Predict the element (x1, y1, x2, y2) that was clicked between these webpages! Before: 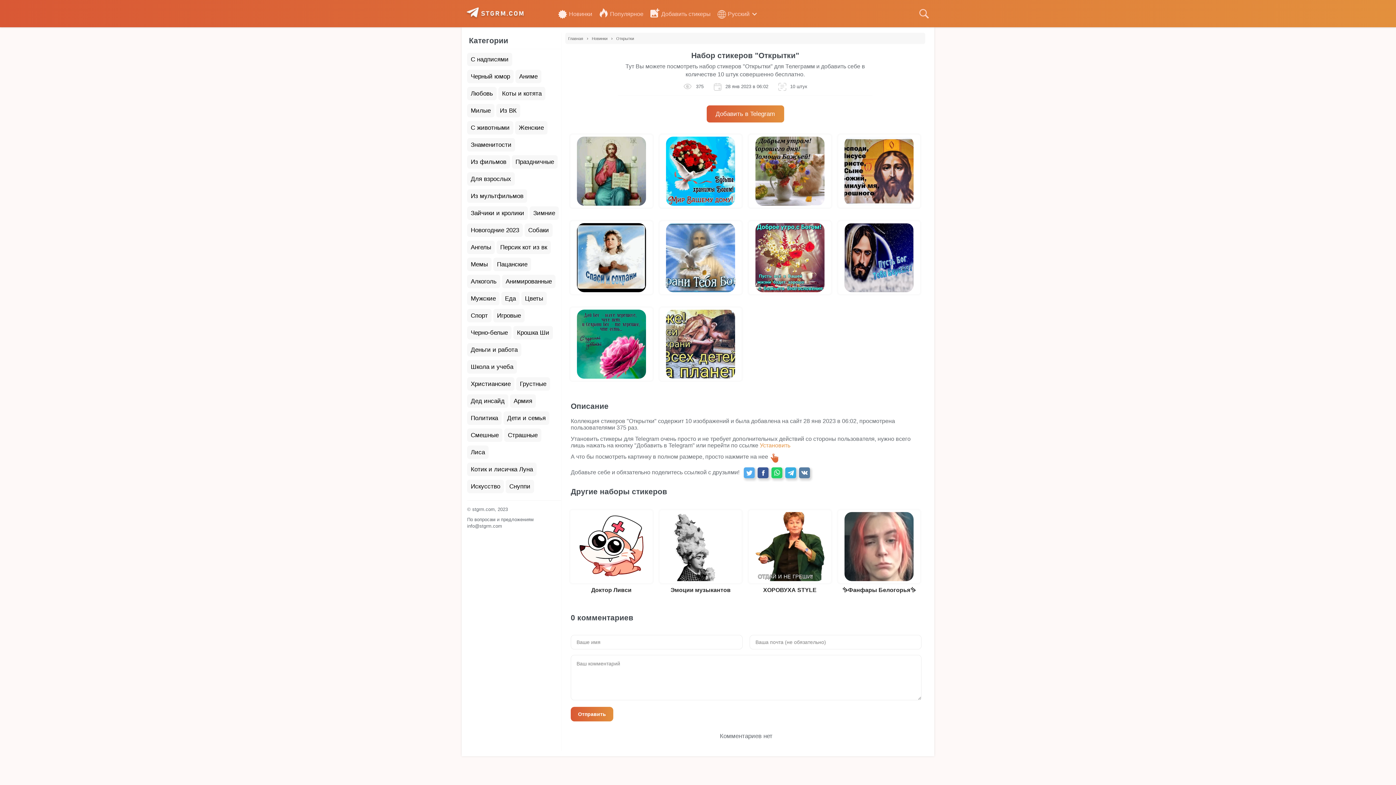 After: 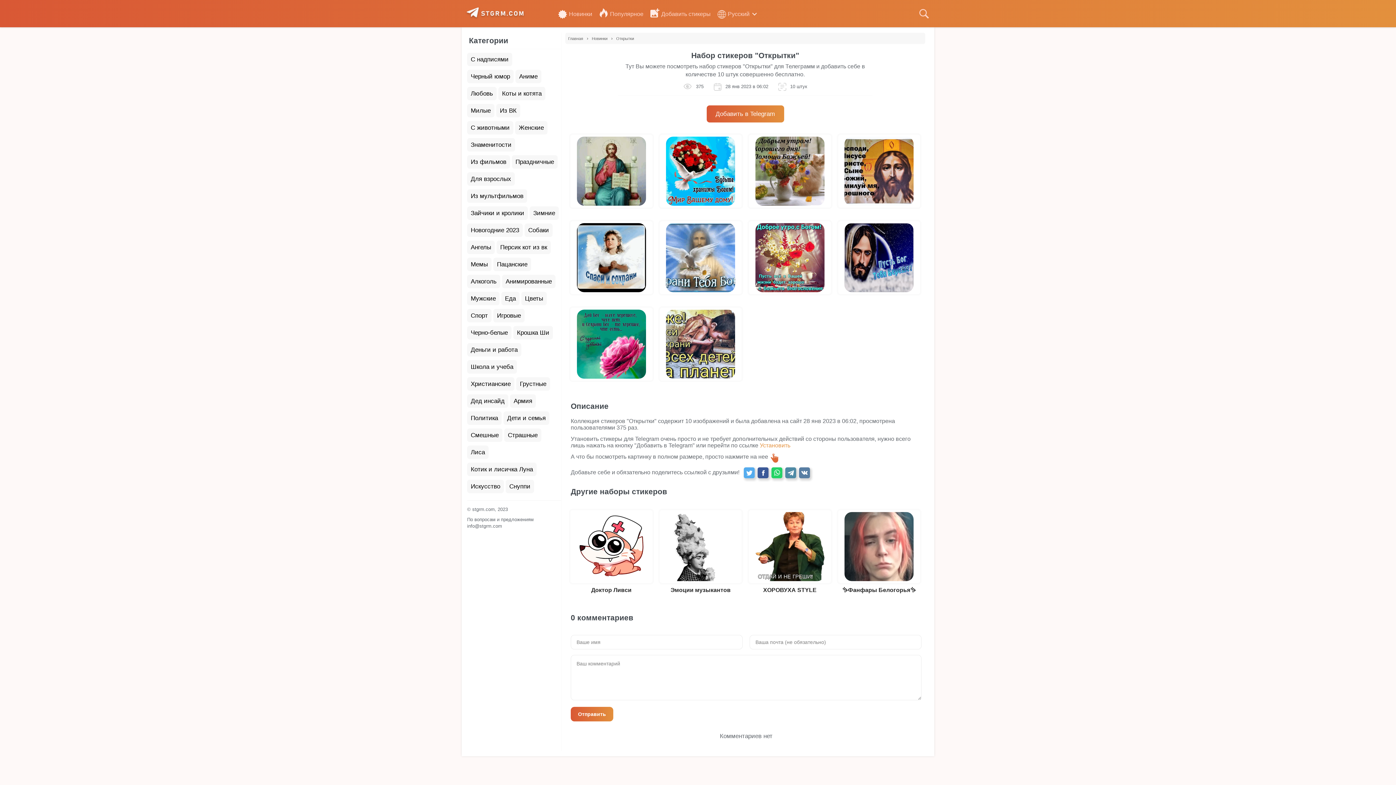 Action: bbox: (785, 467, 796, 478)